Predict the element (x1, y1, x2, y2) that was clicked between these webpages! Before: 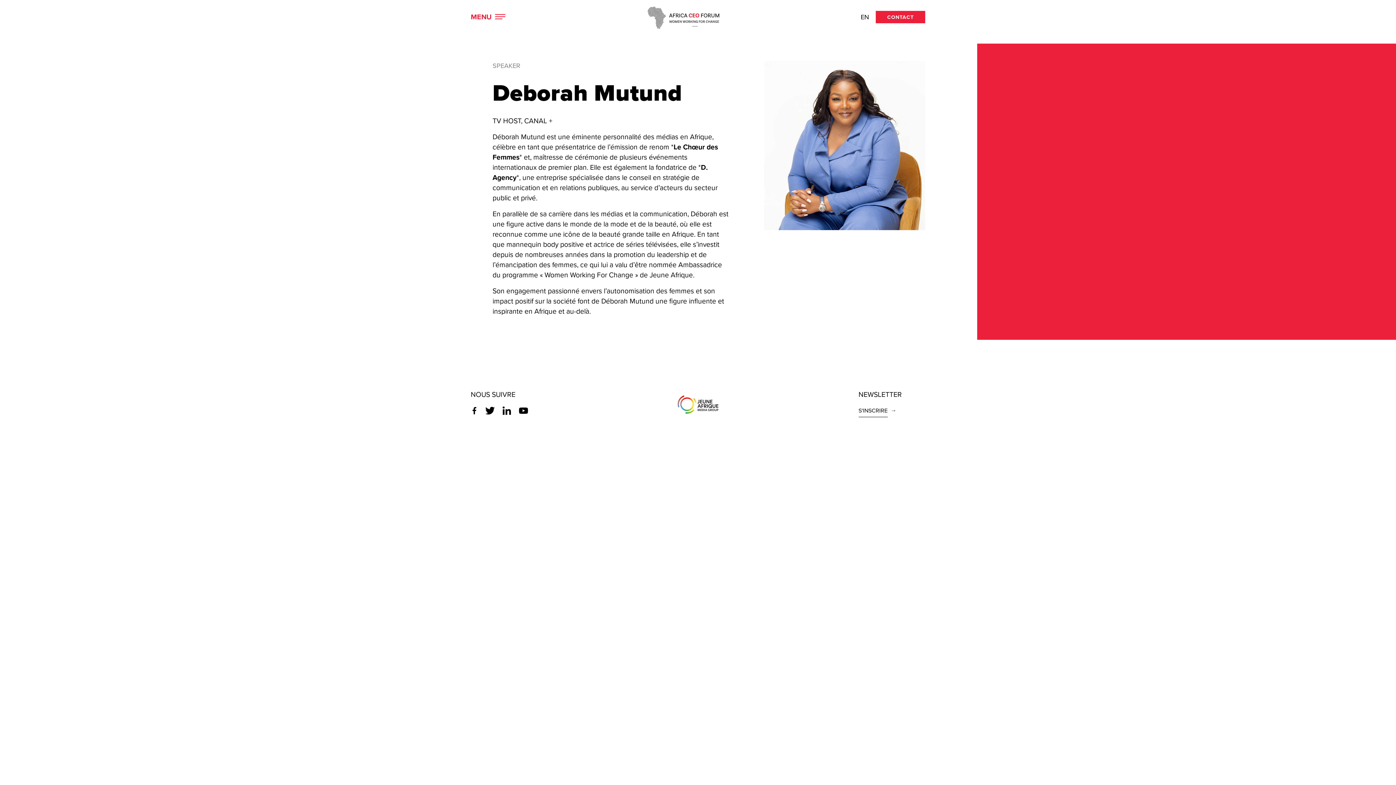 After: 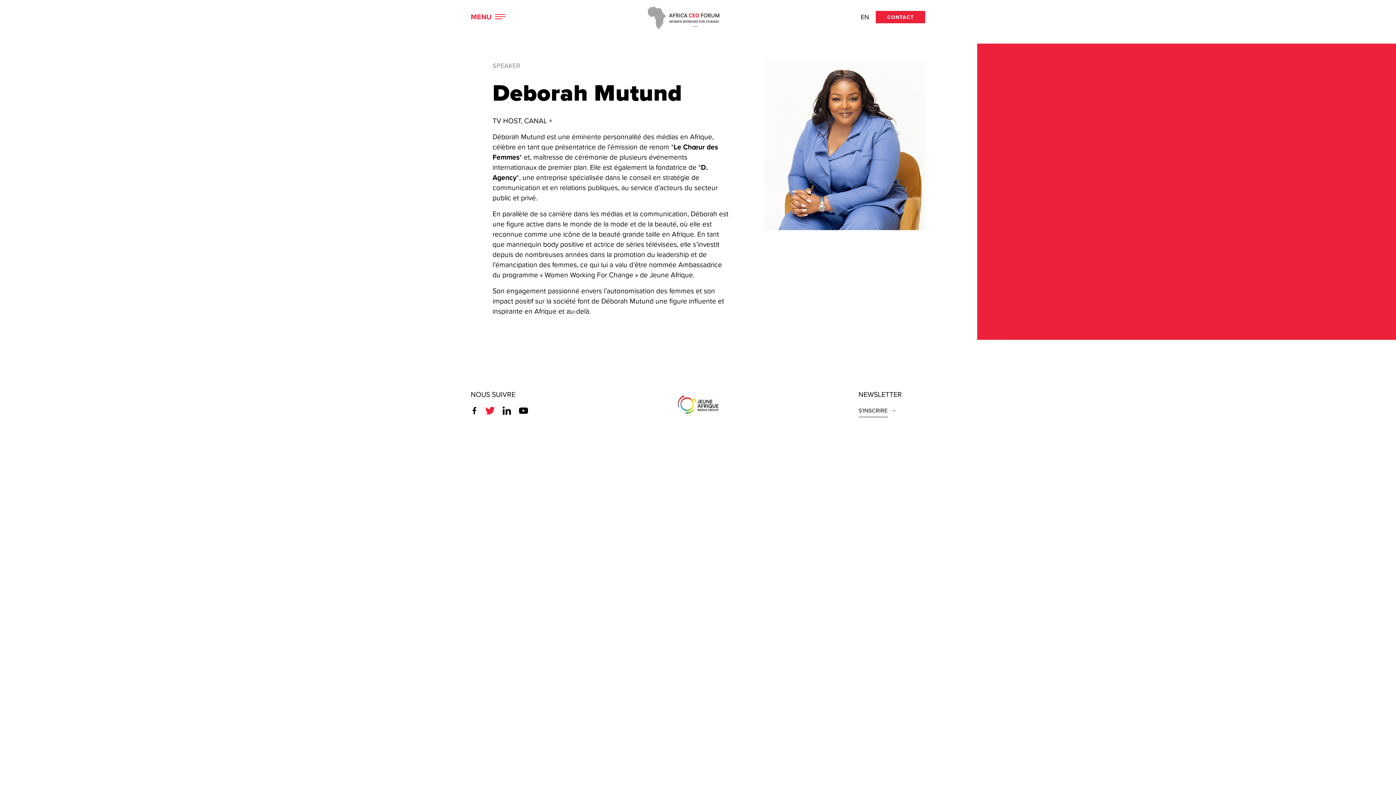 Action: bbox: (485, 406, 494, 414)